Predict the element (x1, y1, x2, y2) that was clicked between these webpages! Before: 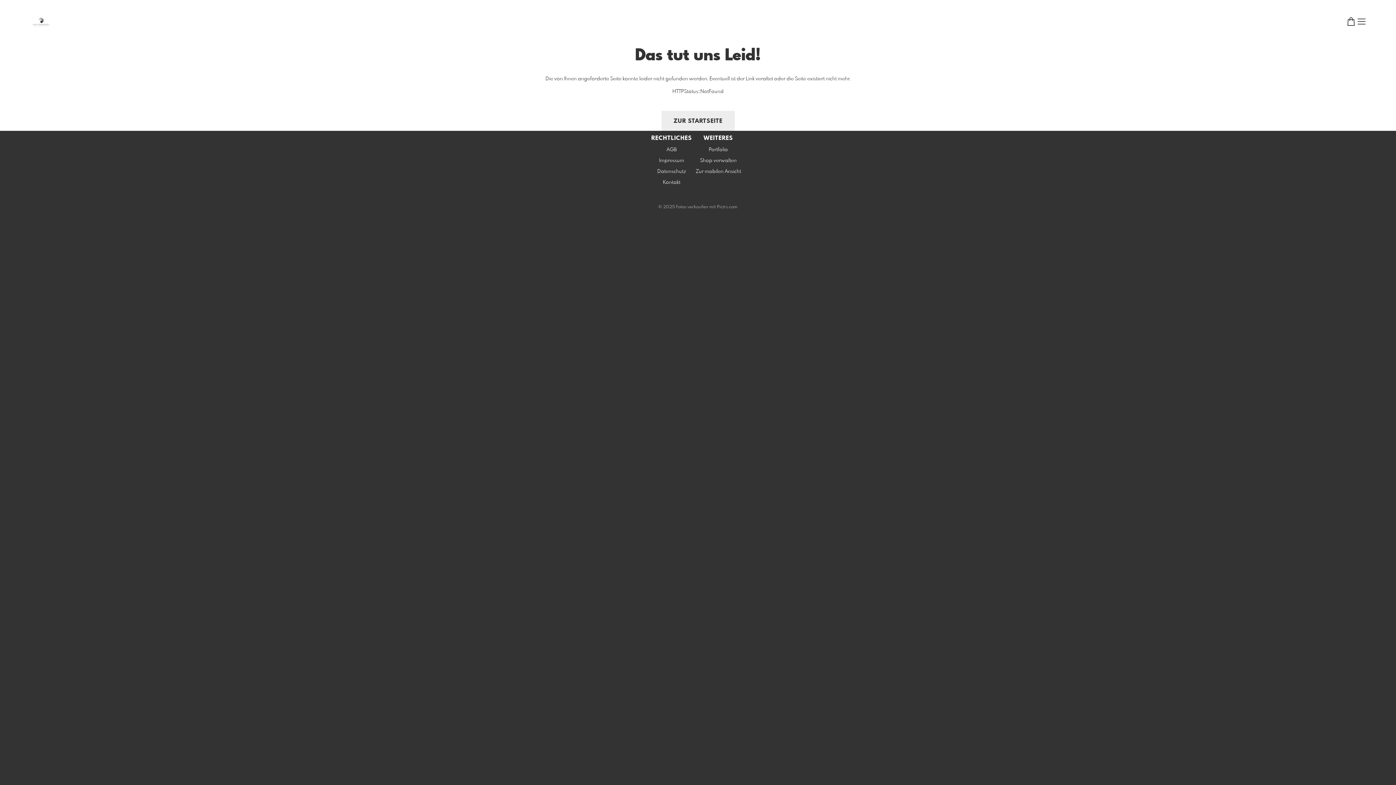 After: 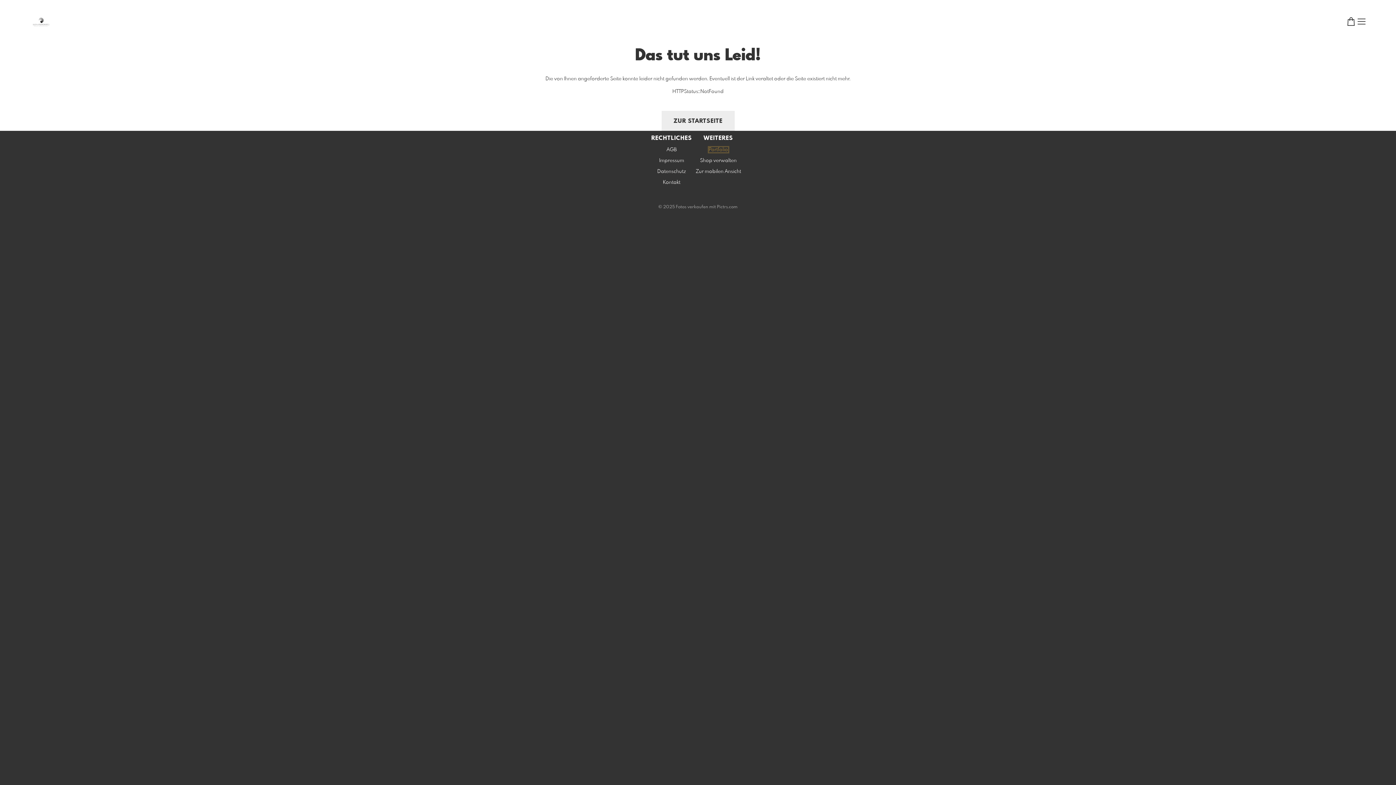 Action: label: Portfolio bbox: (708, 147, 728, 152)